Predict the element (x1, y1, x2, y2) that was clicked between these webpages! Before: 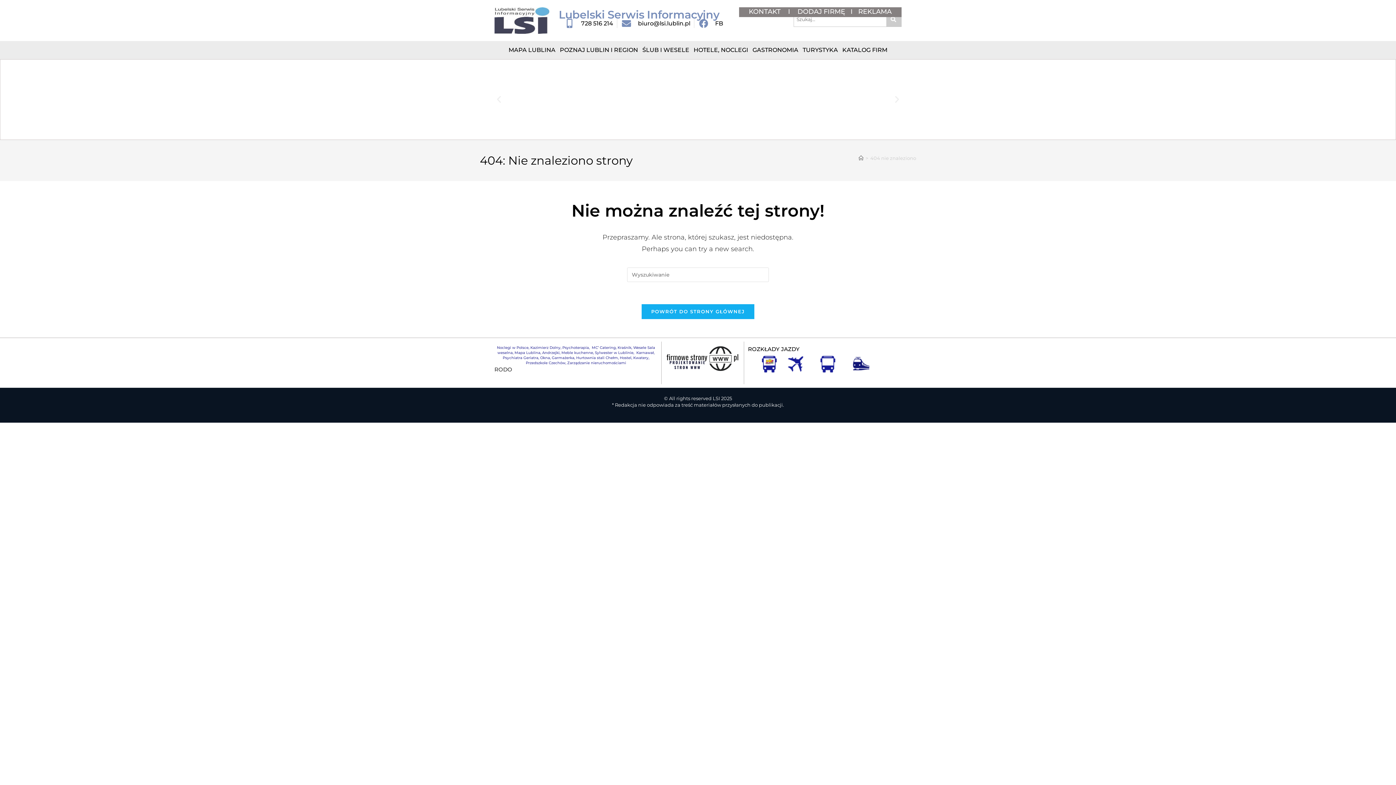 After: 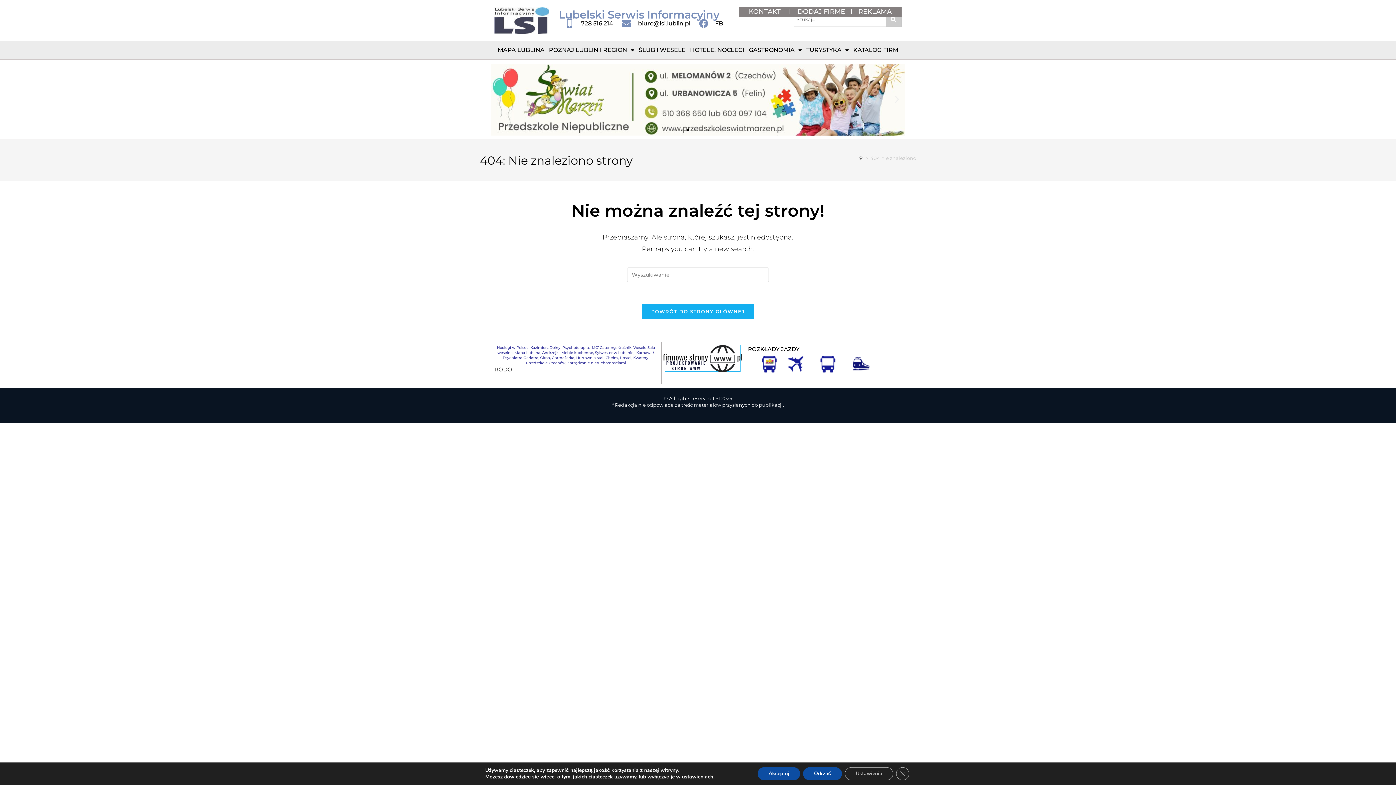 Action: bbox: (665, 345, 740, 371)